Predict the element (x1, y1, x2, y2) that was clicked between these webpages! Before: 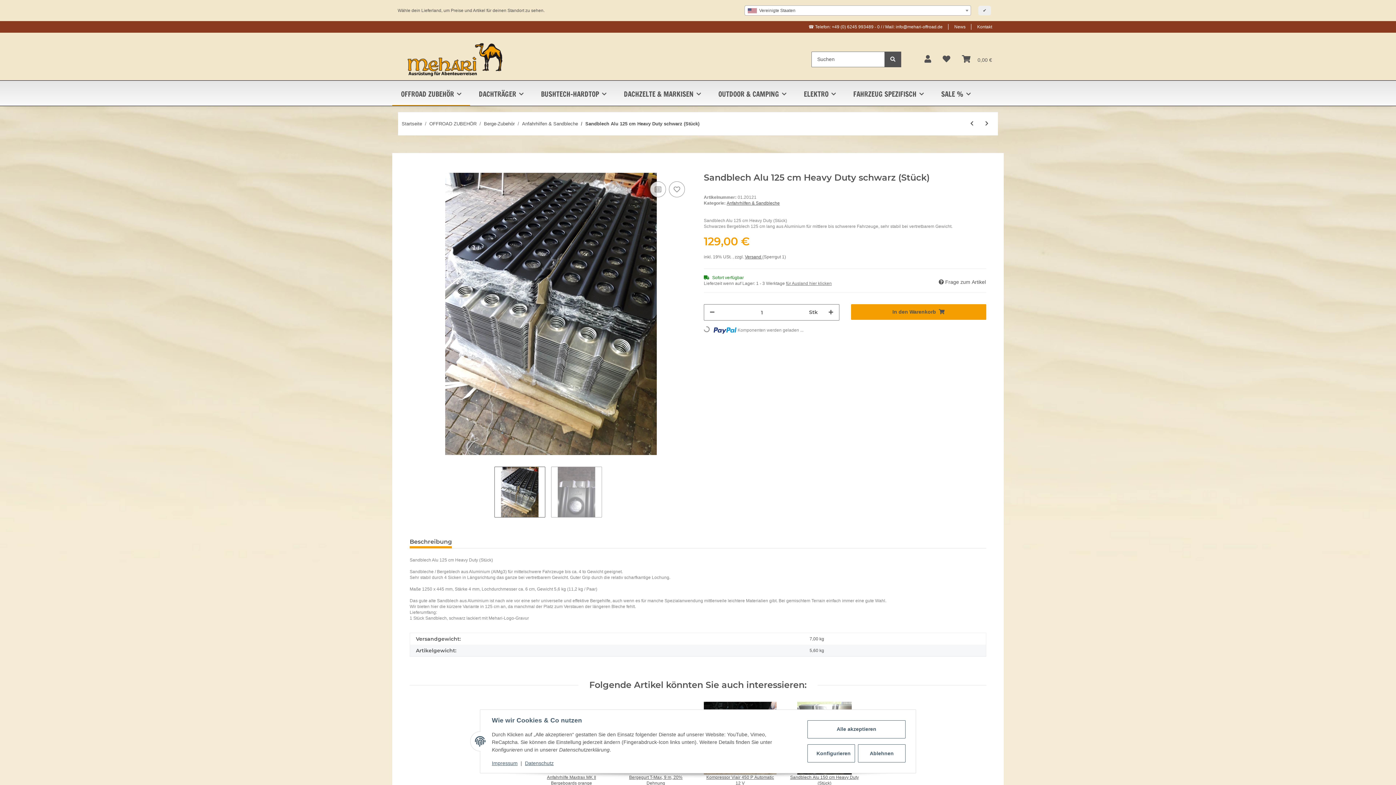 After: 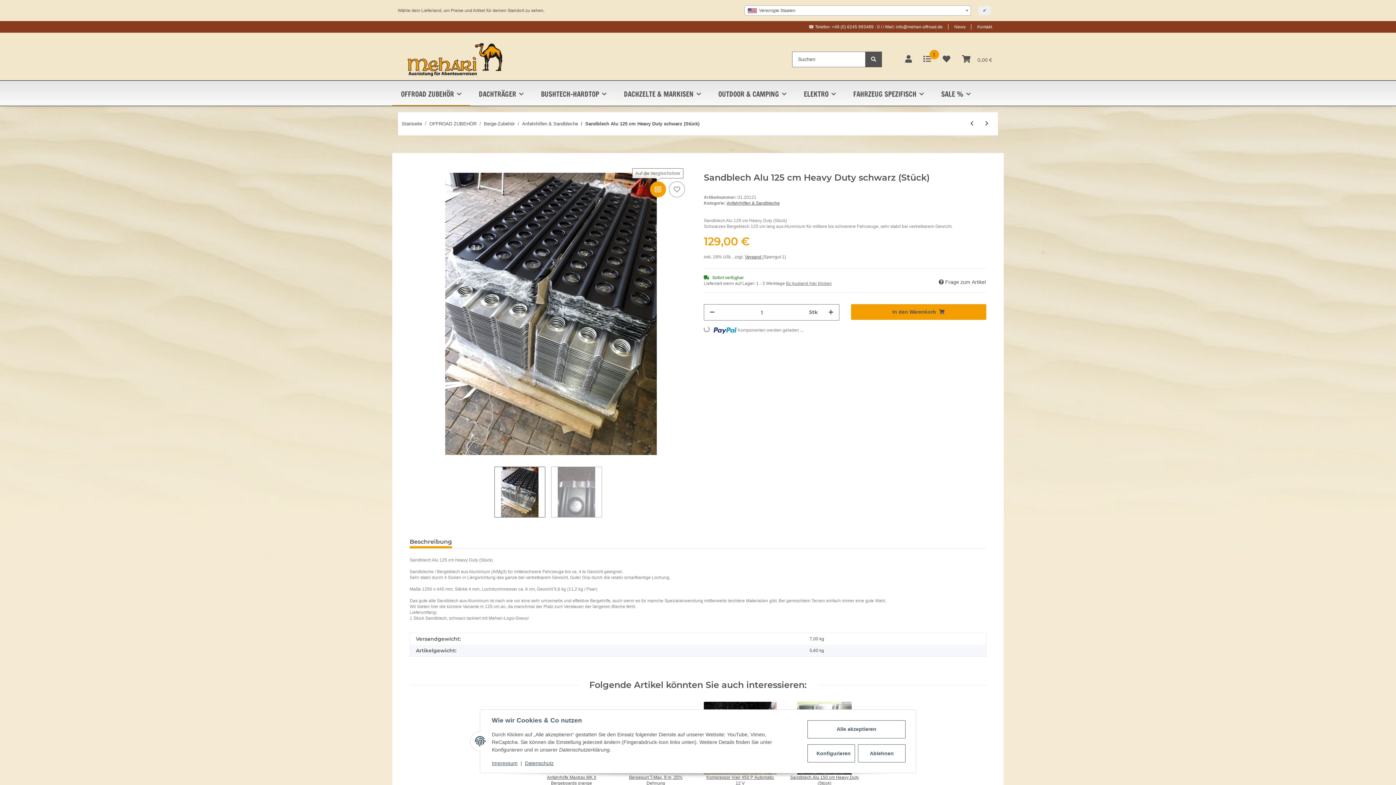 Action: label: Auf die Vergleichsliste bbox: (650, 181, 666, 197)